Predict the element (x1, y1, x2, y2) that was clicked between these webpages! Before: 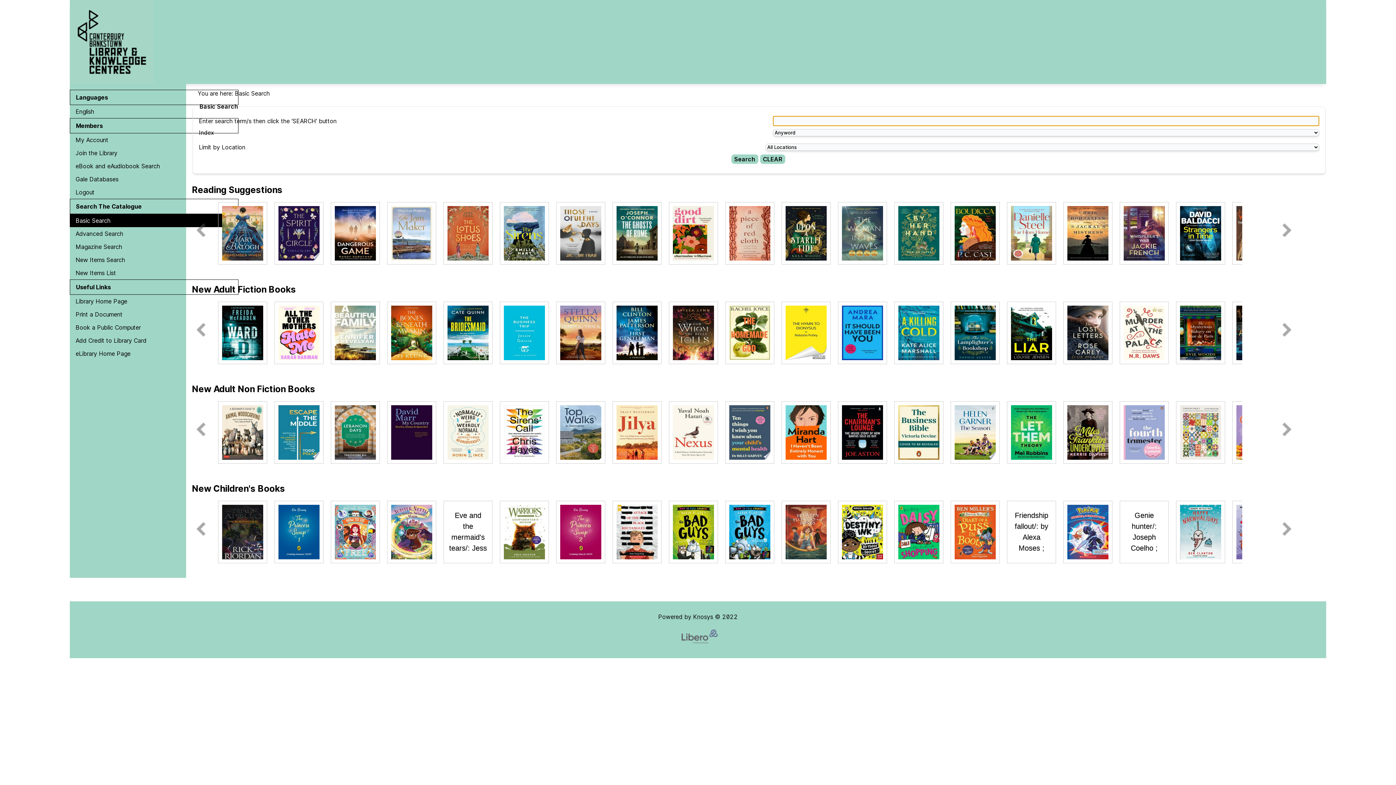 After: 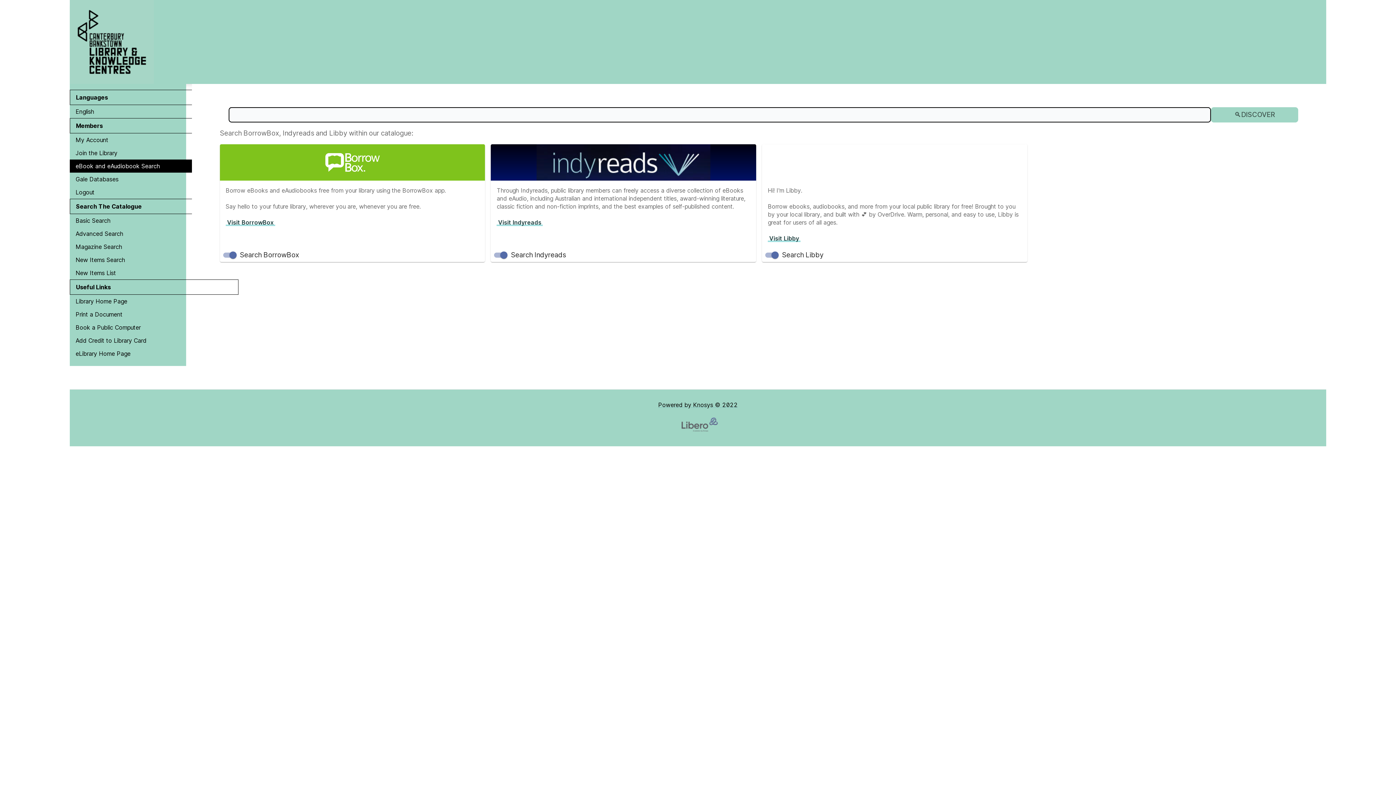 Action: bbox: (69, 159, 238, 172) label: eBook and eAudiobook Search